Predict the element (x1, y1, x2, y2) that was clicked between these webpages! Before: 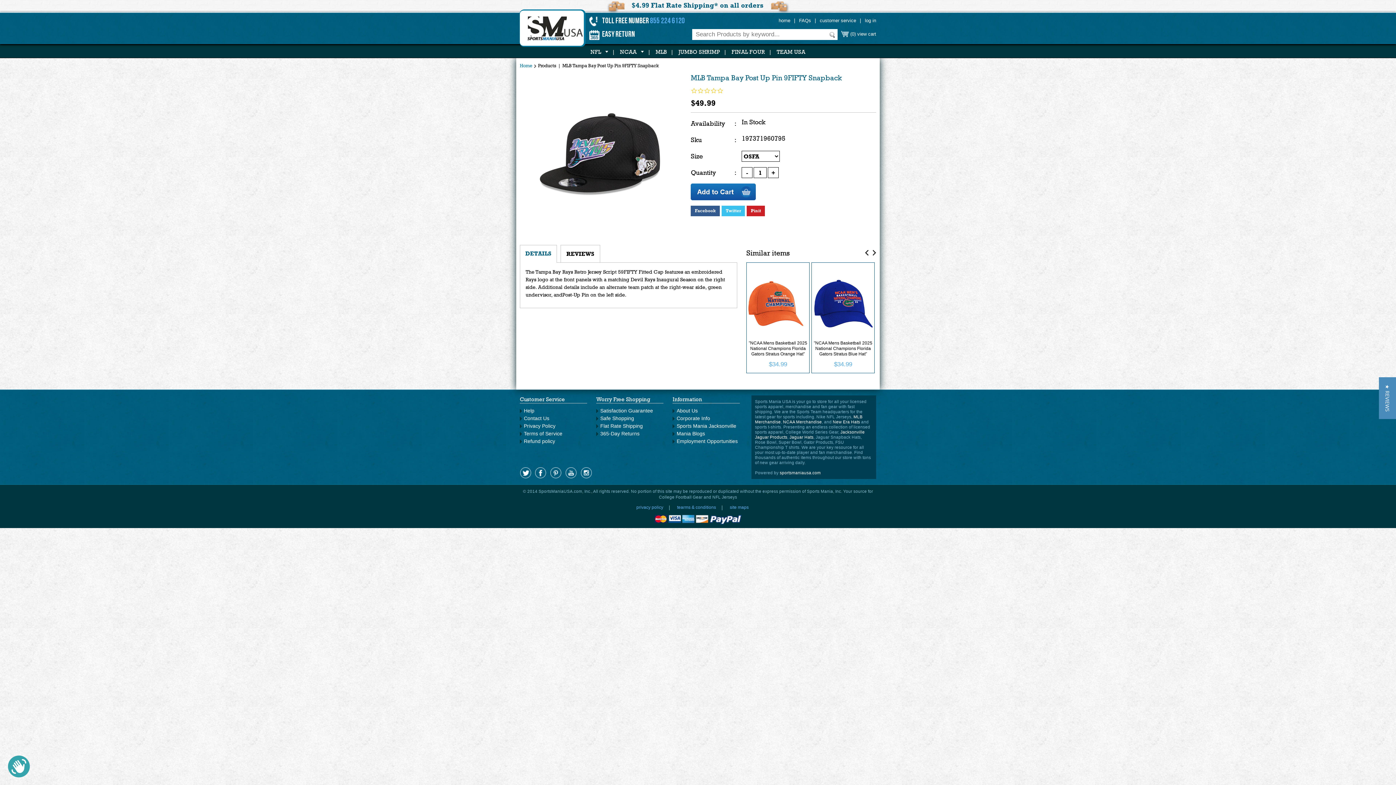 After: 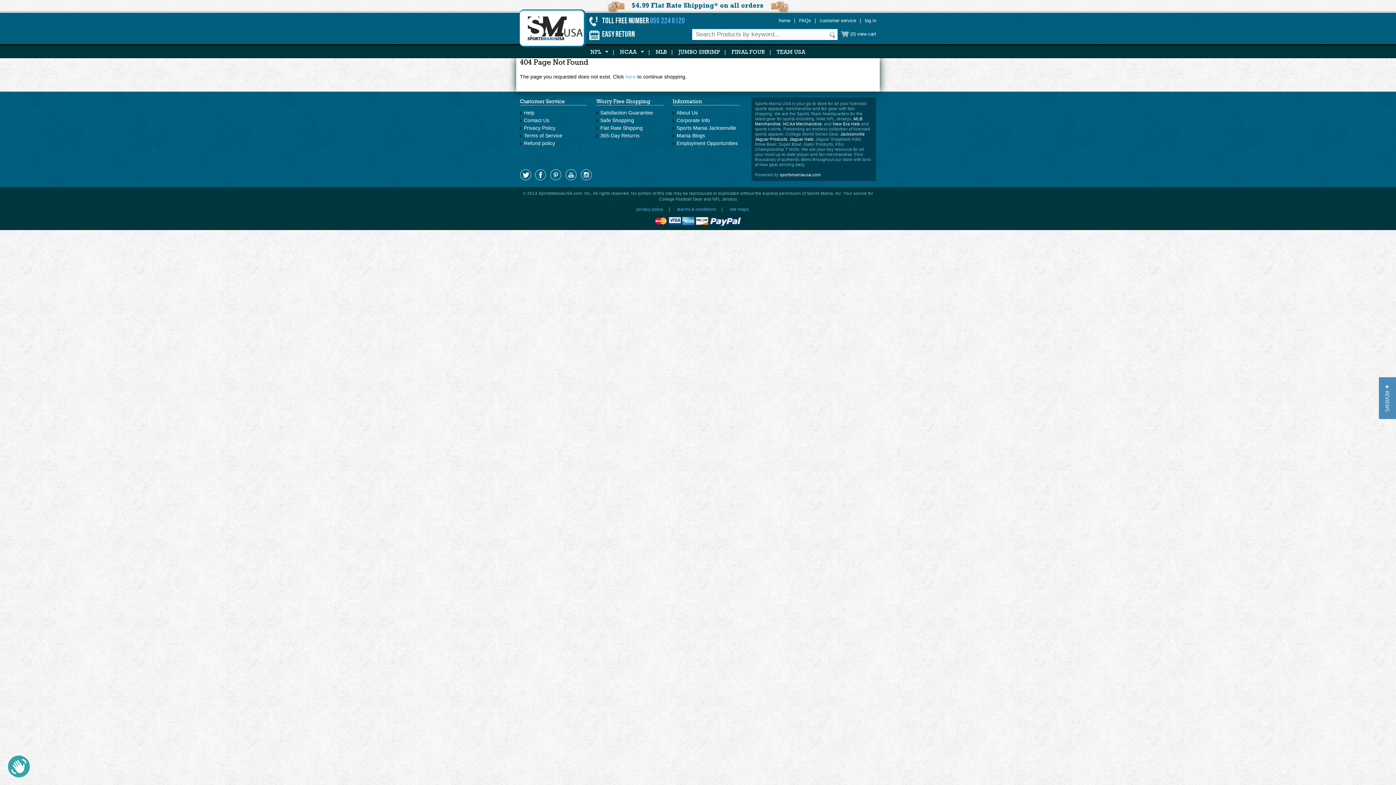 Action: label: Satisfaction Guarantee bbox: (596, 407, 663, 414)